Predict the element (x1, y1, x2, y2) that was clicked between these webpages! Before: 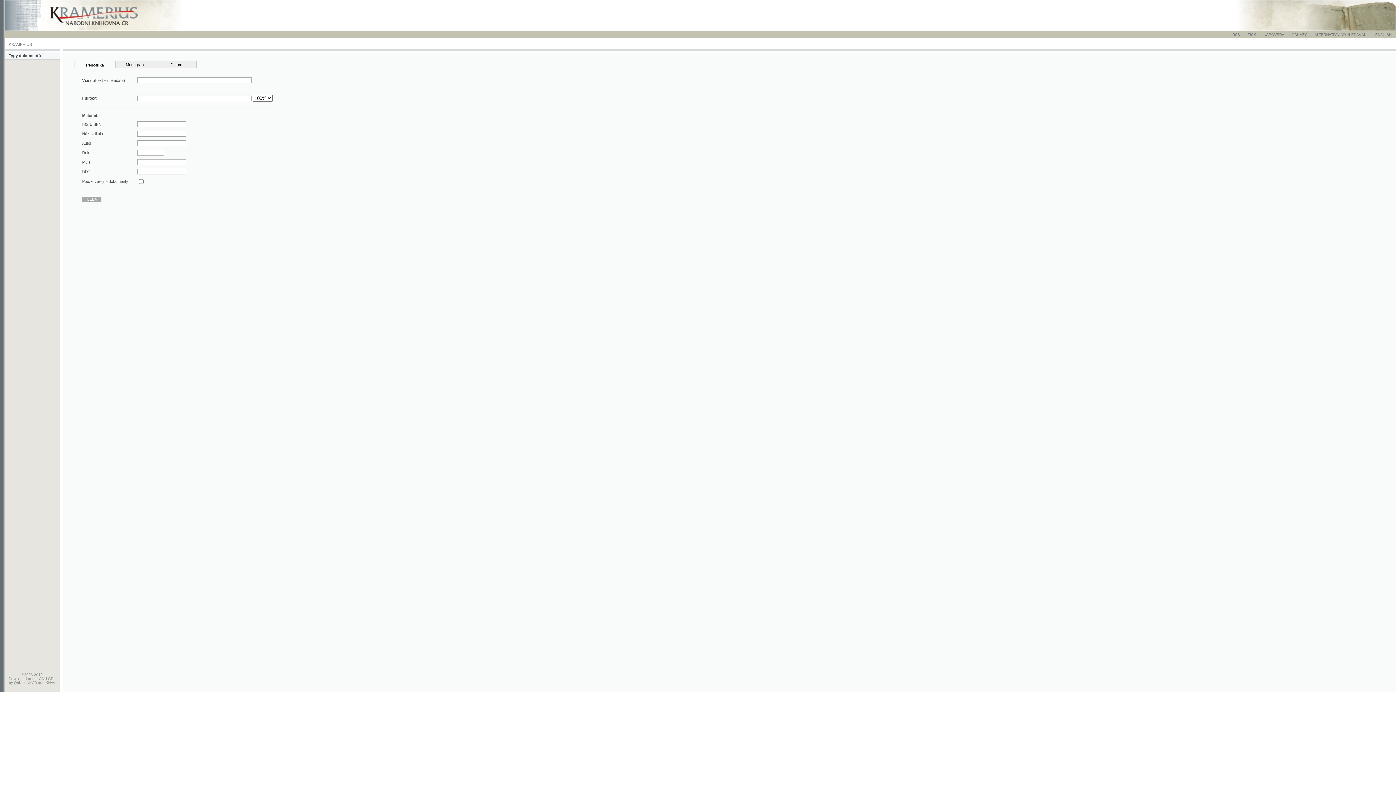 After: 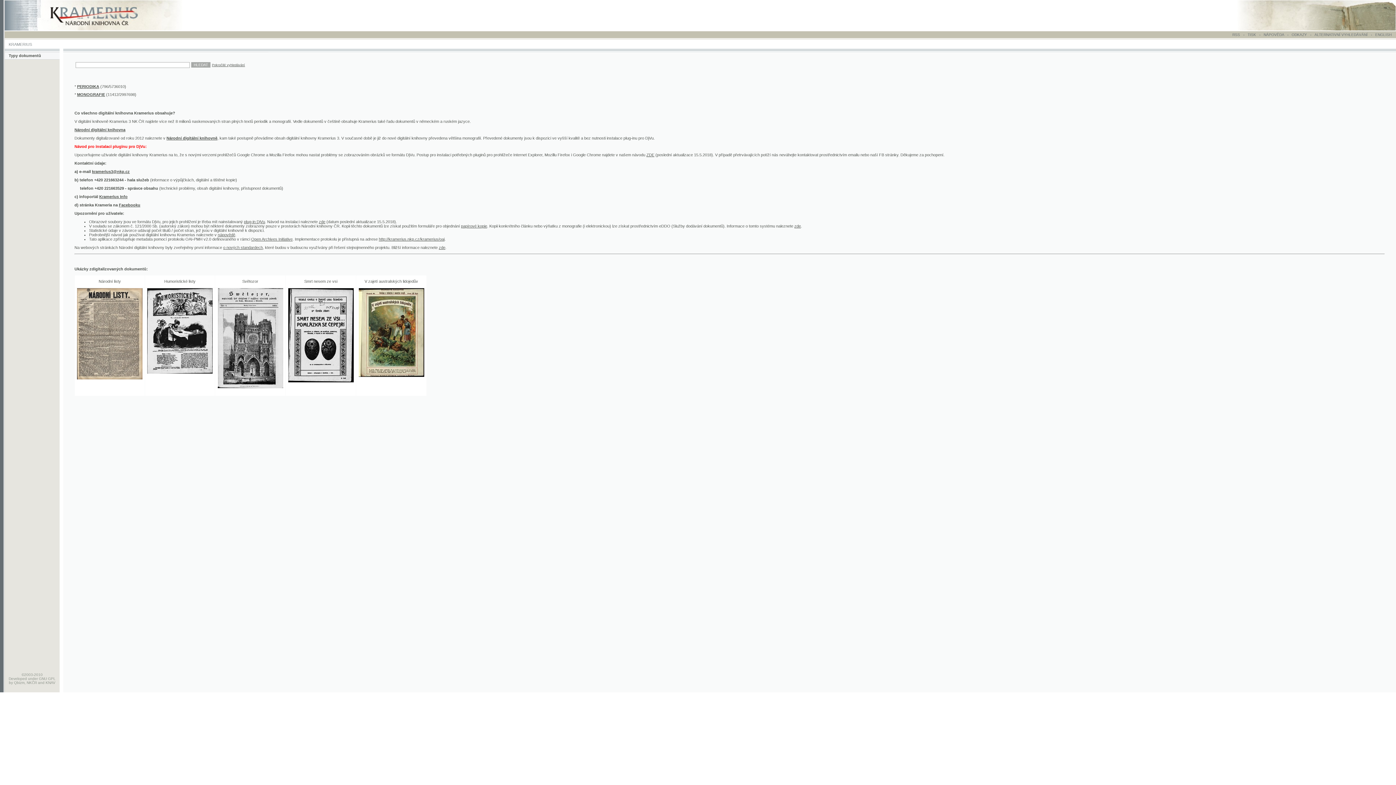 Action: bbox: (4, 26, 198, 31)